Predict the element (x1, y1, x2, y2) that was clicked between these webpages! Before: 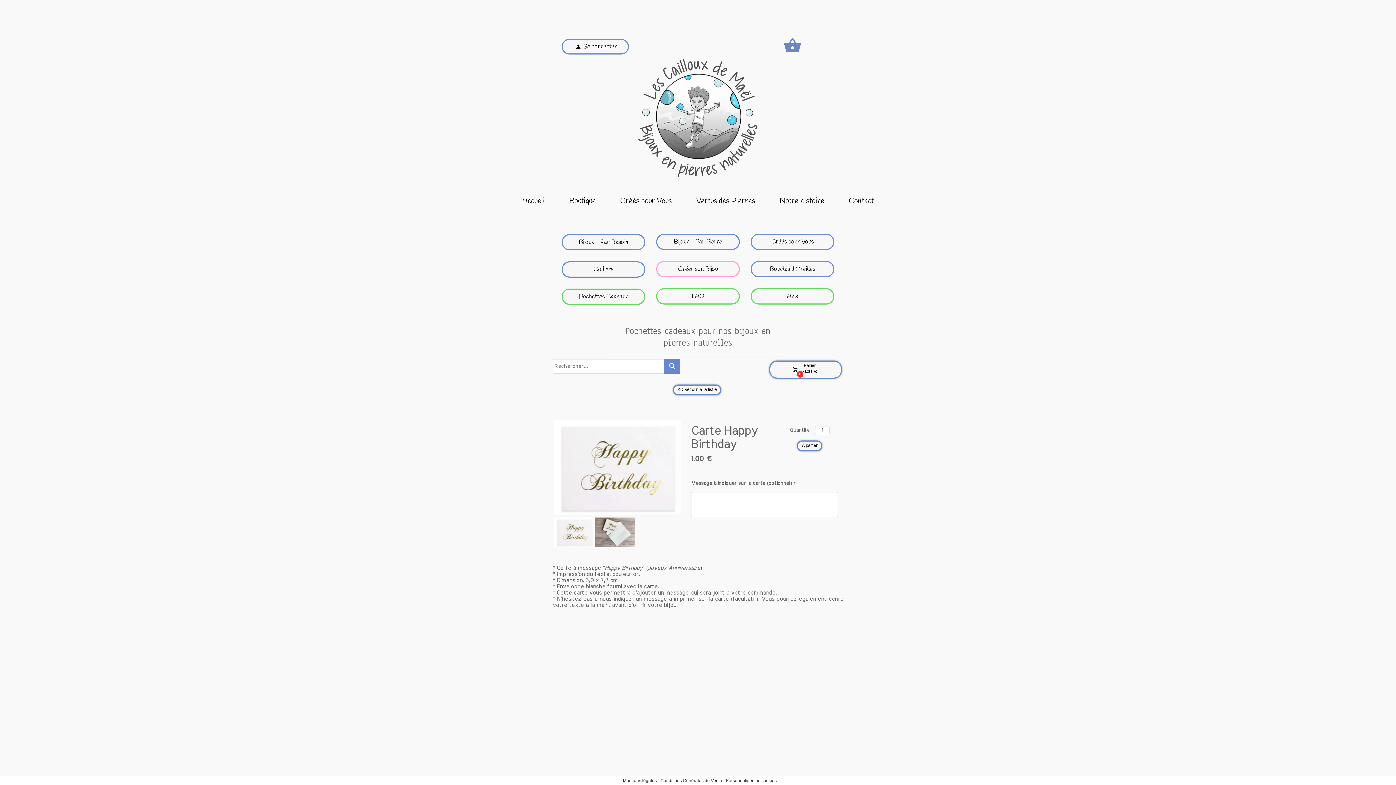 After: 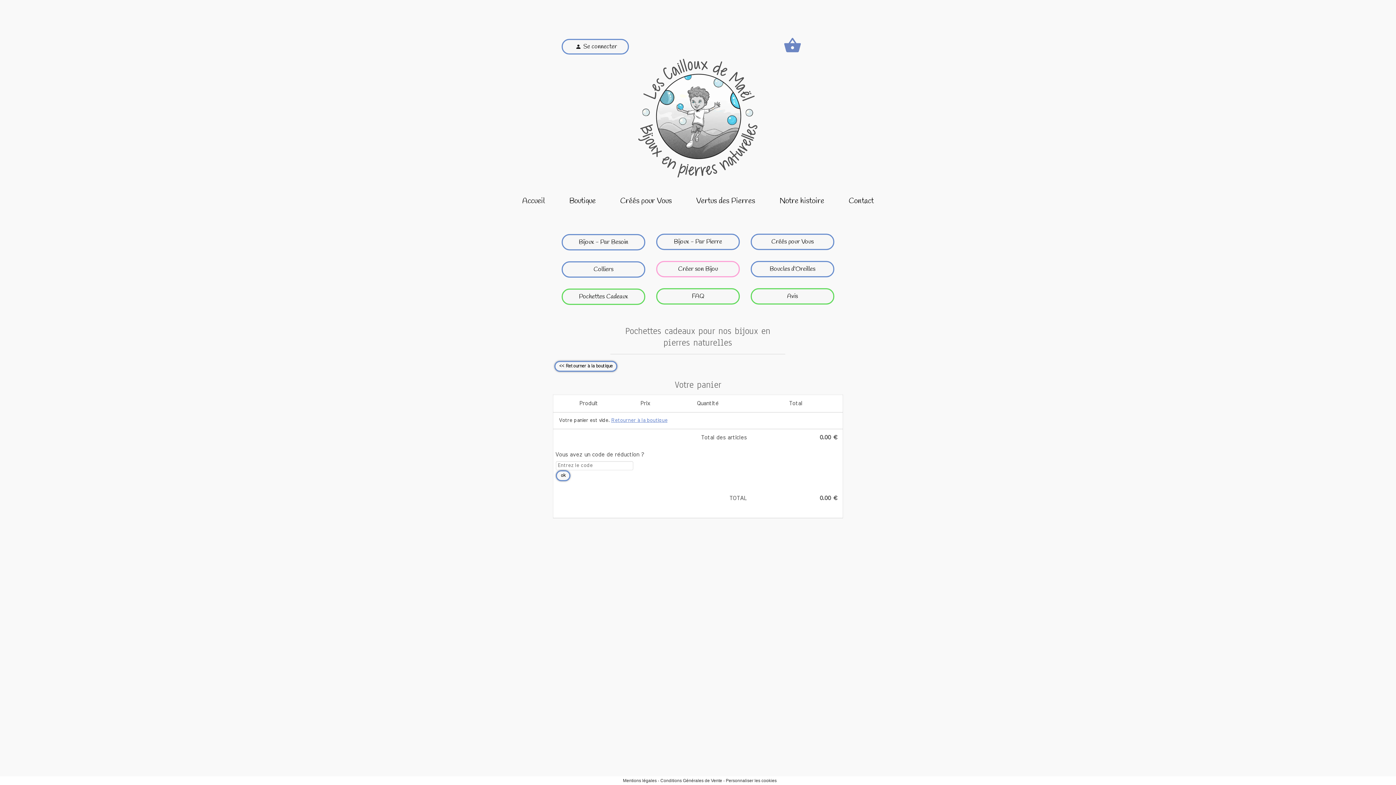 Action: bbox: (783, 36, 801, 54) label: shopping_basket